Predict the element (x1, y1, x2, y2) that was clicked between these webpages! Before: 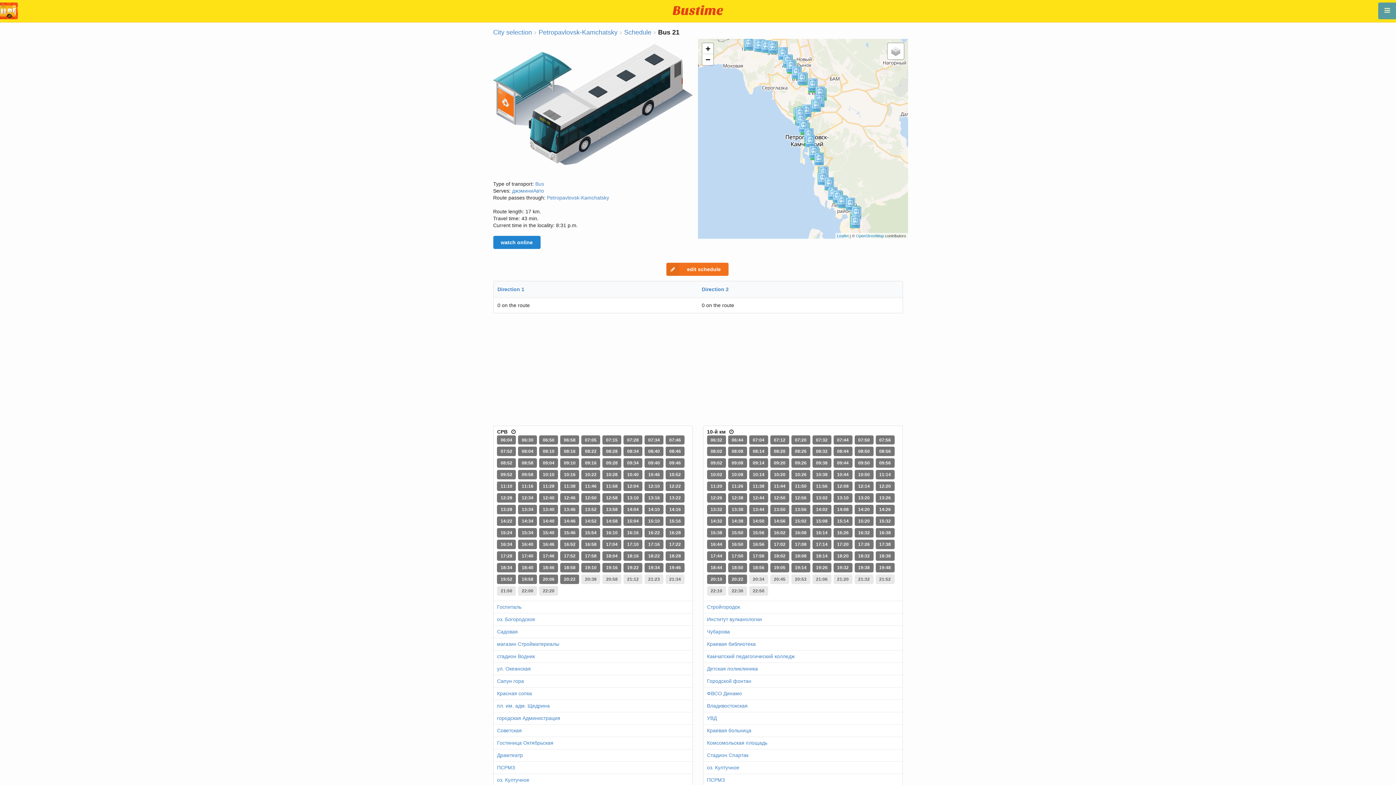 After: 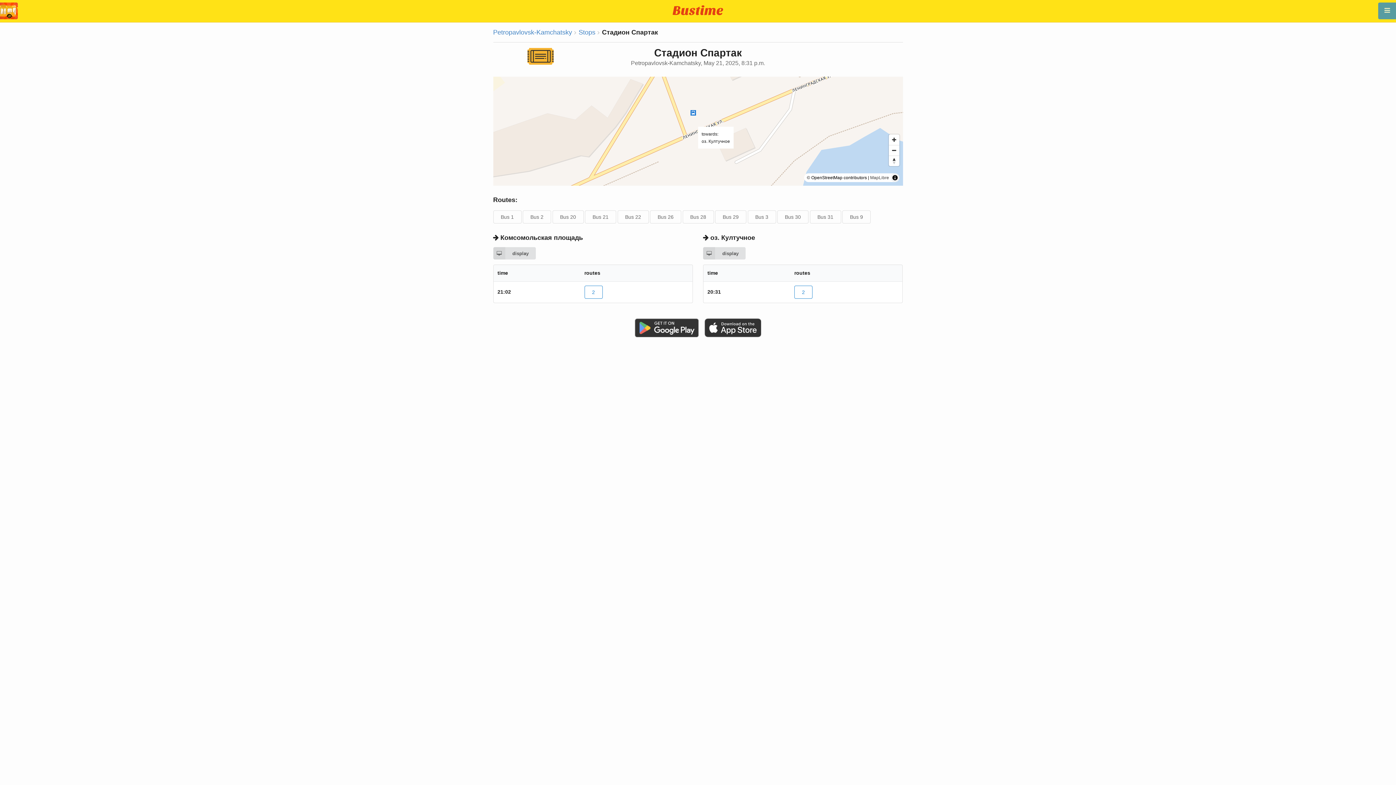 Action: label: Стадион Спартак bbox: (707, 752, 748, 758)